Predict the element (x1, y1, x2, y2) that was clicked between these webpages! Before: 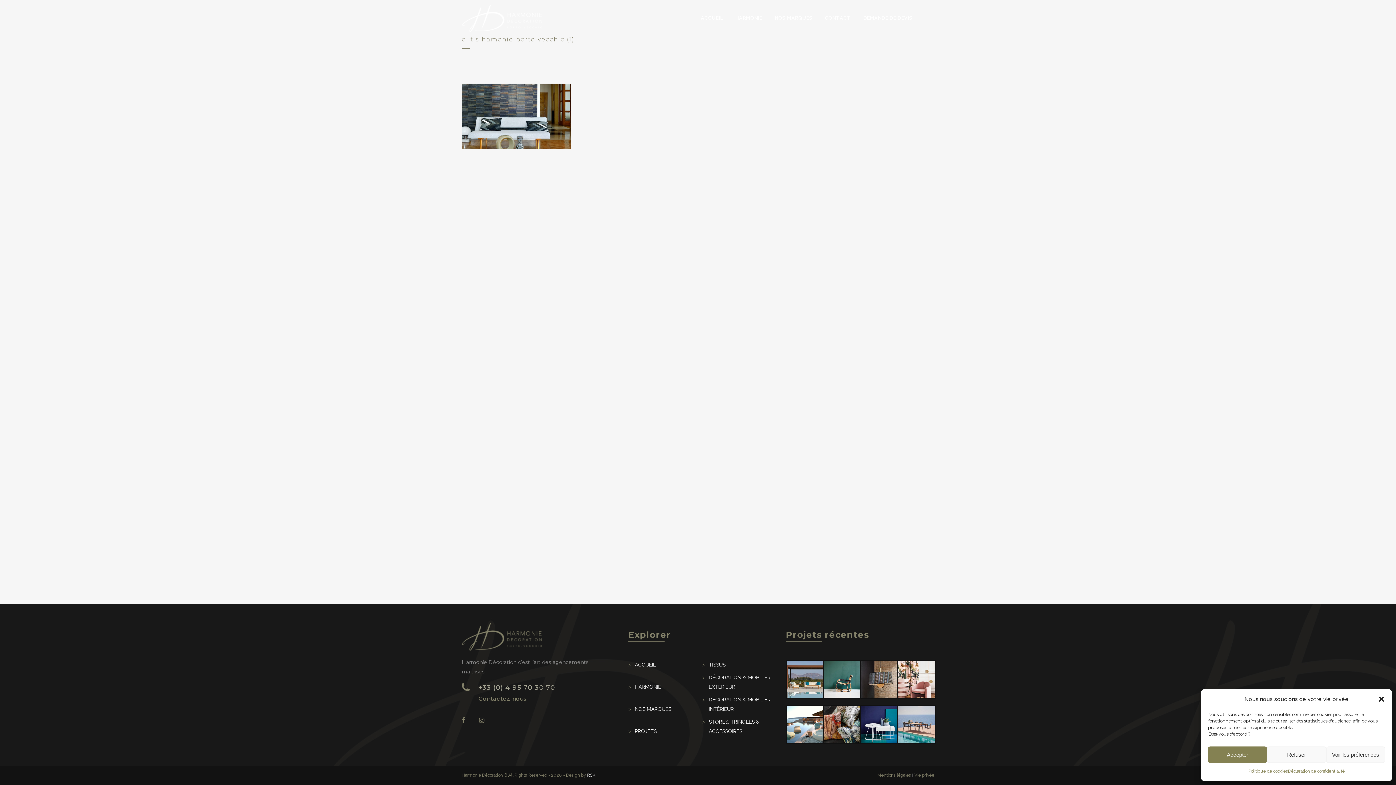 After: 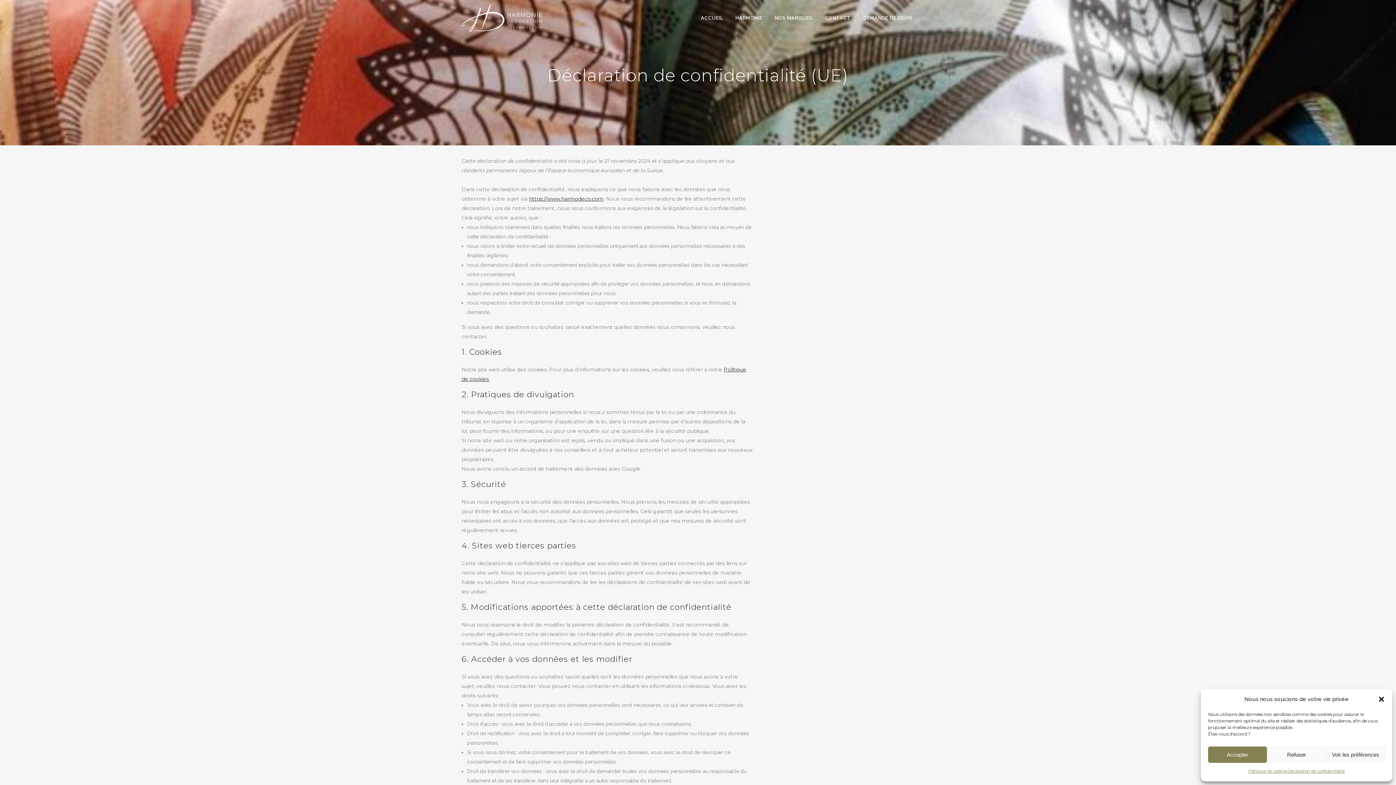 Action: bbox: (1288, 766, 1345, 776) label: Déclaration de confidentialité